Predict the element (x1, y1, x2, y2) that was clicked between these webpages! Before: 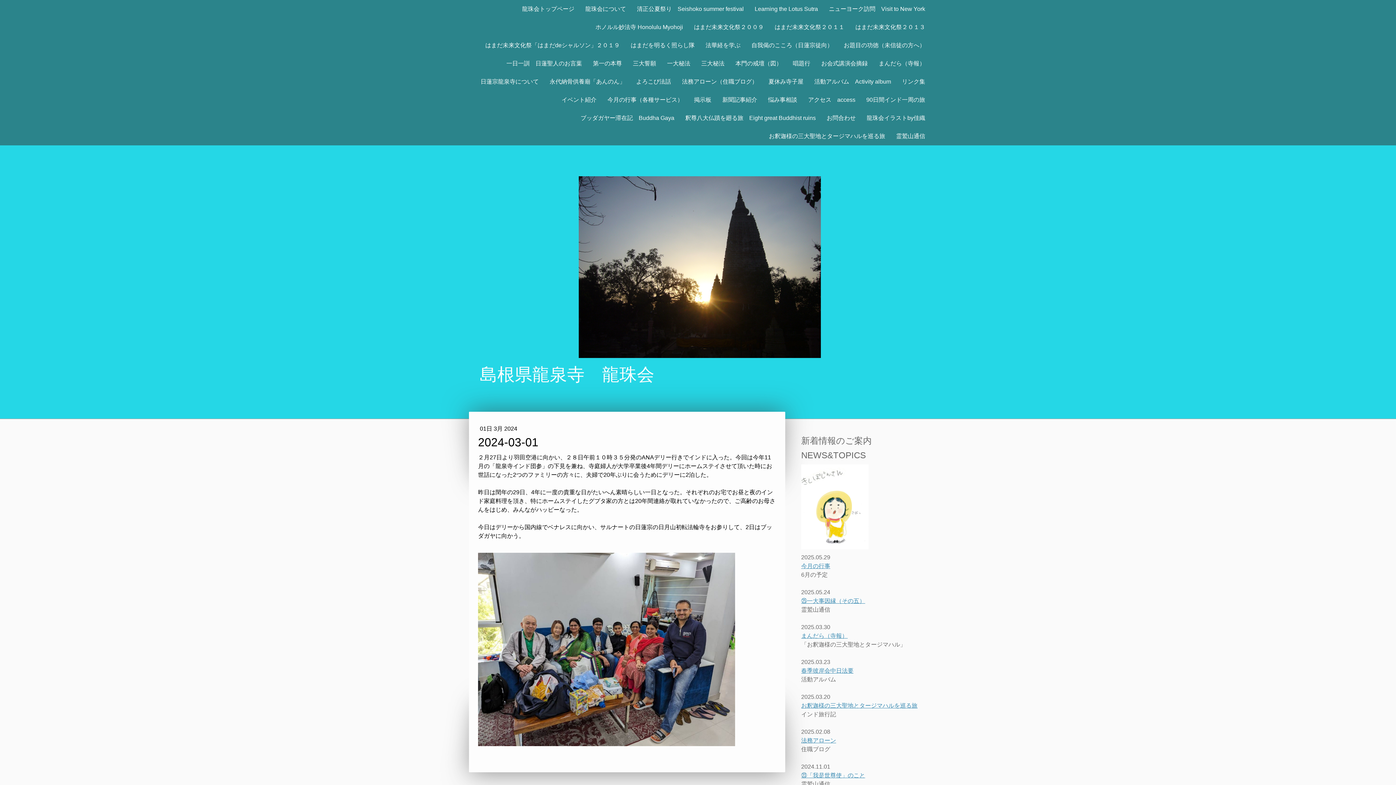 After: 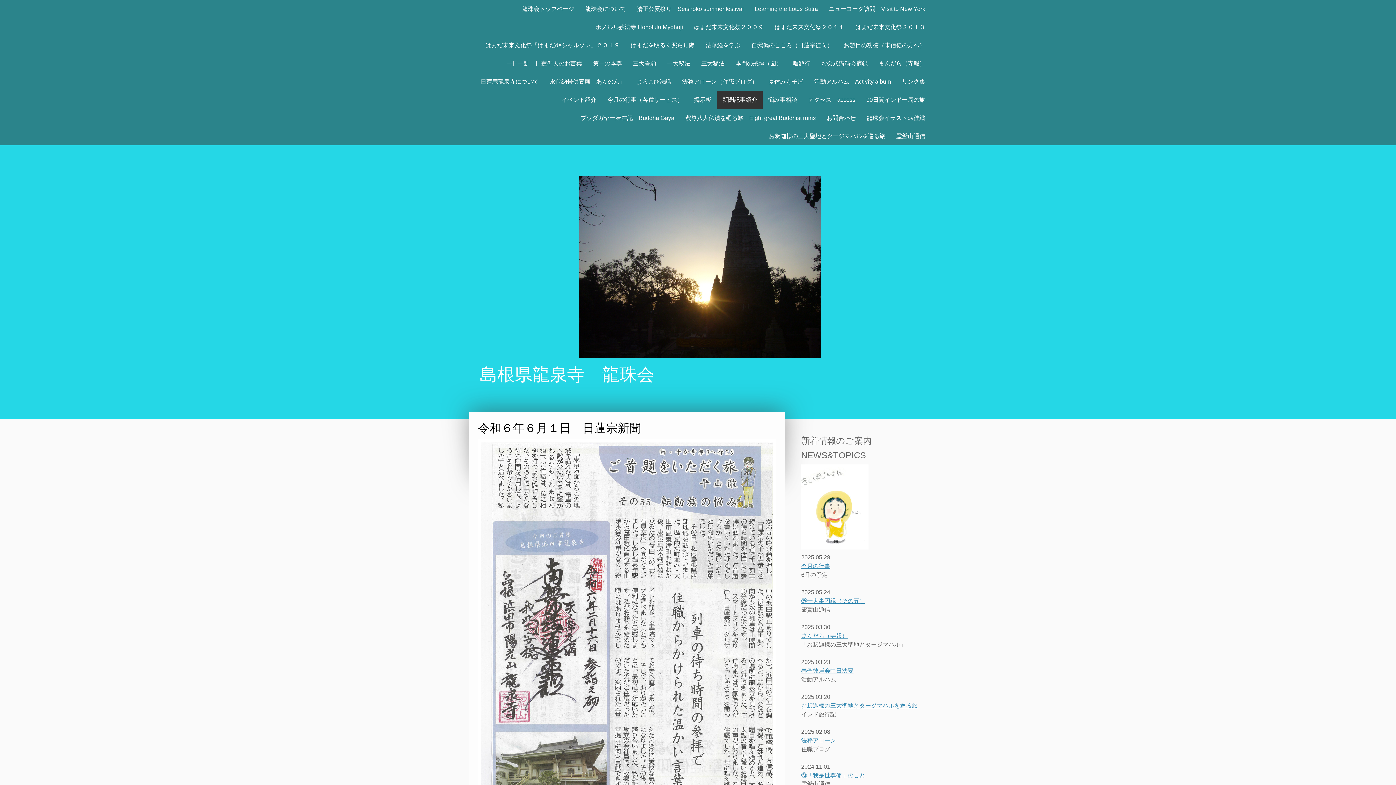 Action: label: 新聞記事紹介 bbox: (717, 90, 762, 109)